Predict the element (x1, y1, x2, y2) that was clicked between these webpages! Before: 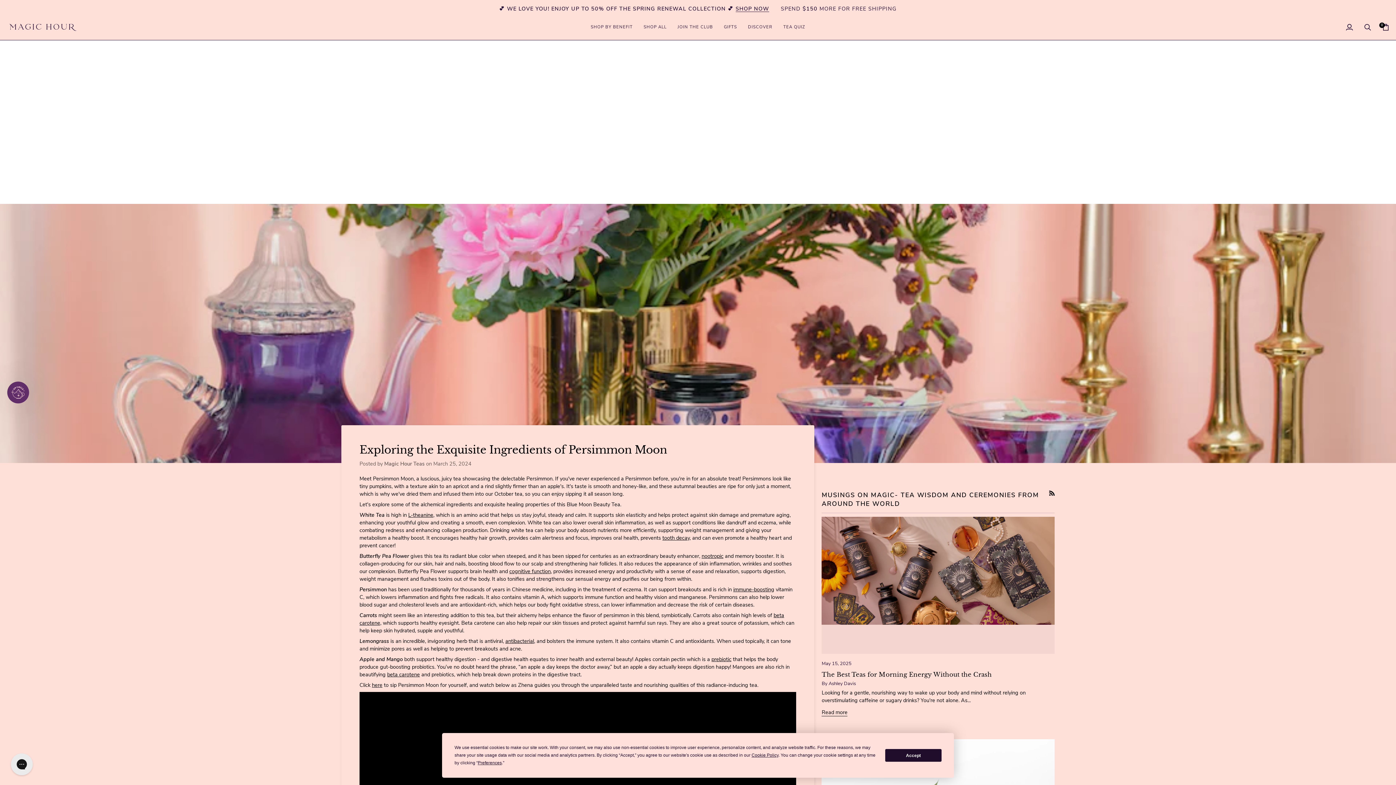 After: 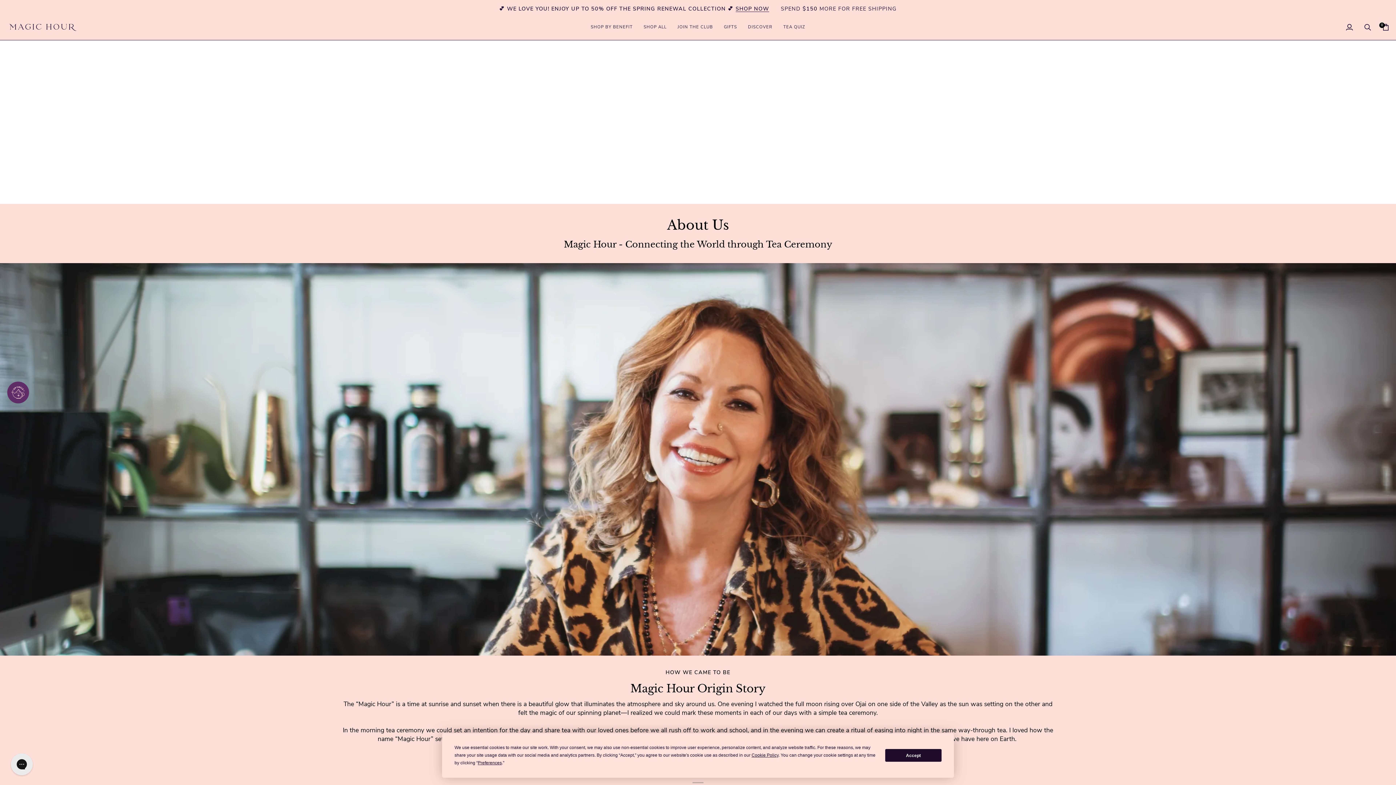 Action: bbox: (742, 14, 778, 40) label: DISCOVER